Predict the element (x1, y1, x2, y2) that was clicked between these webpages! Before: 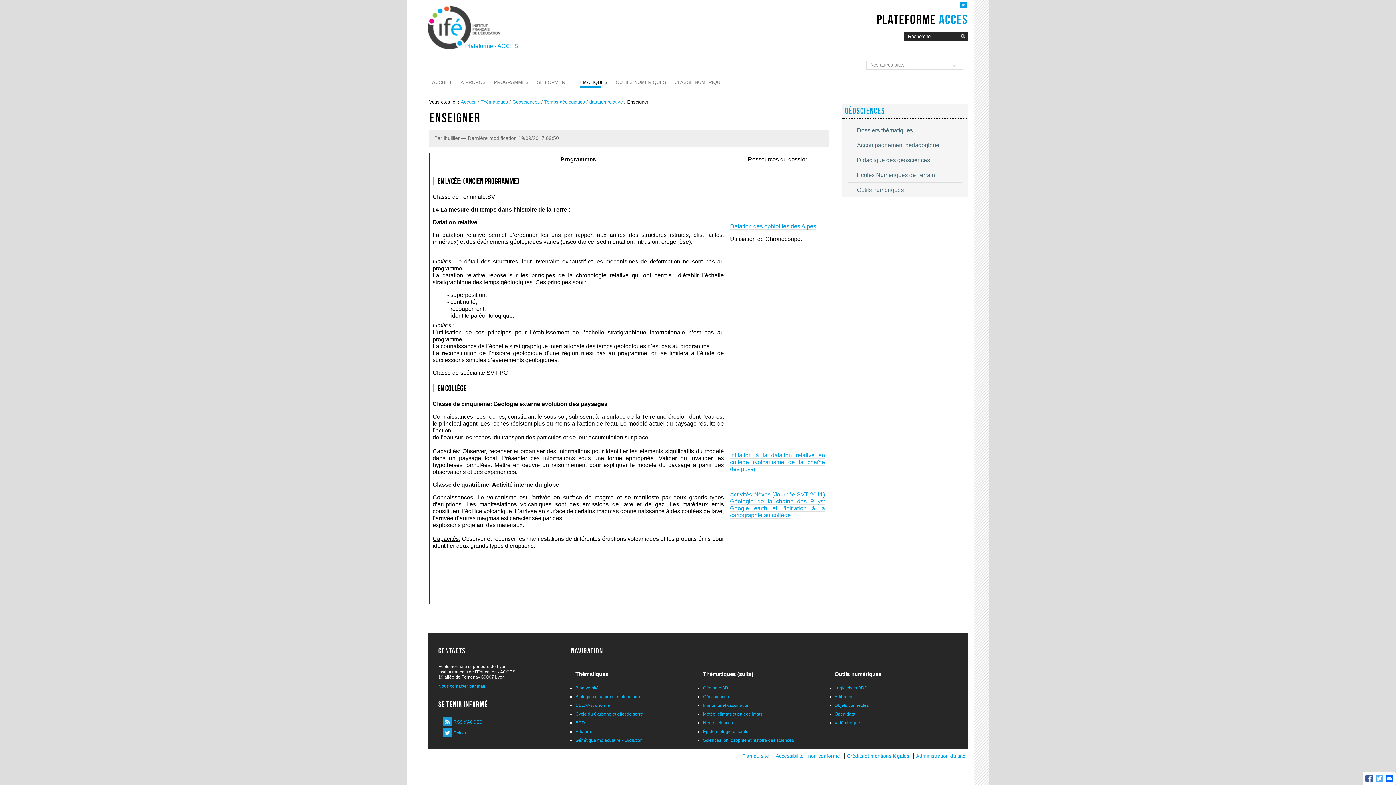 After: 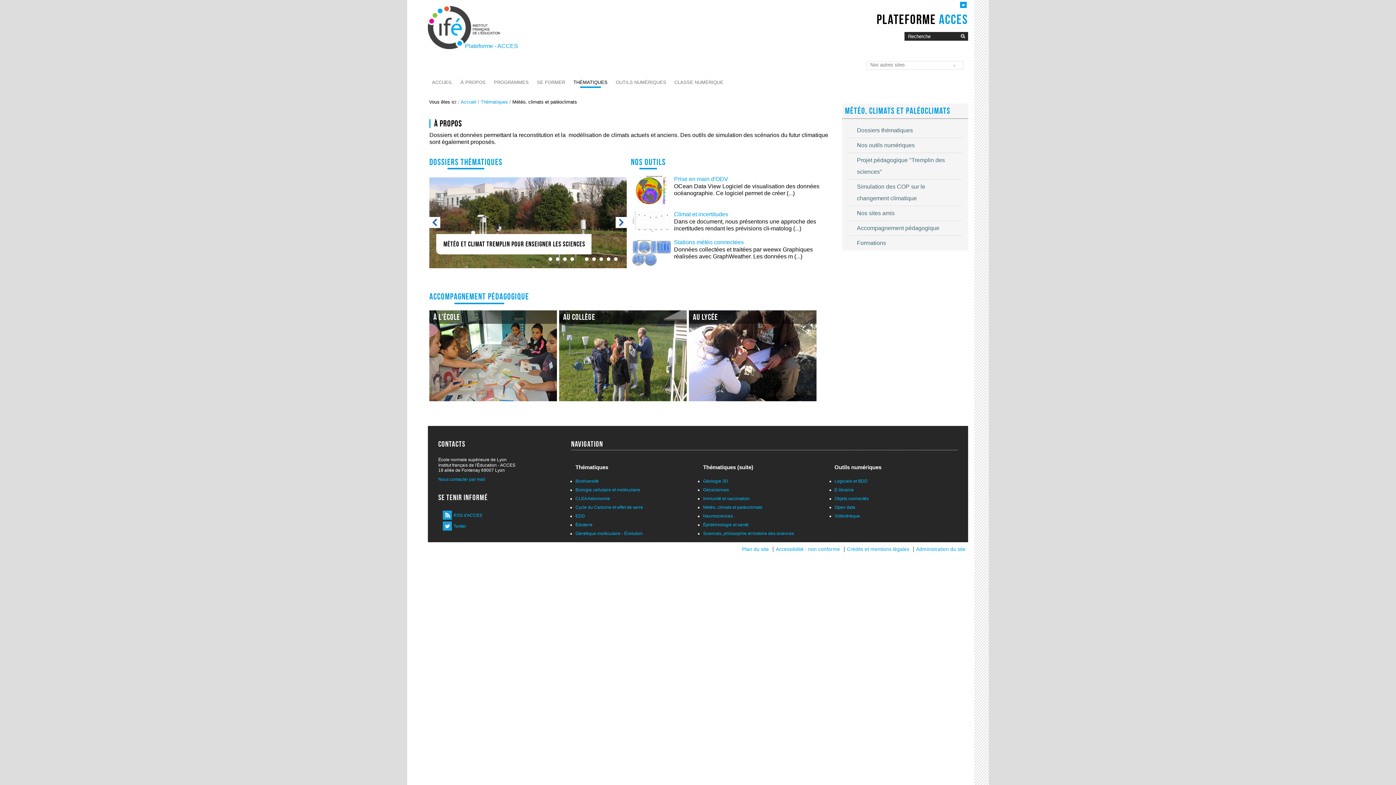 Action: bbox: (703, 712, 762, 717) label: Météo, climats et paléoclimats